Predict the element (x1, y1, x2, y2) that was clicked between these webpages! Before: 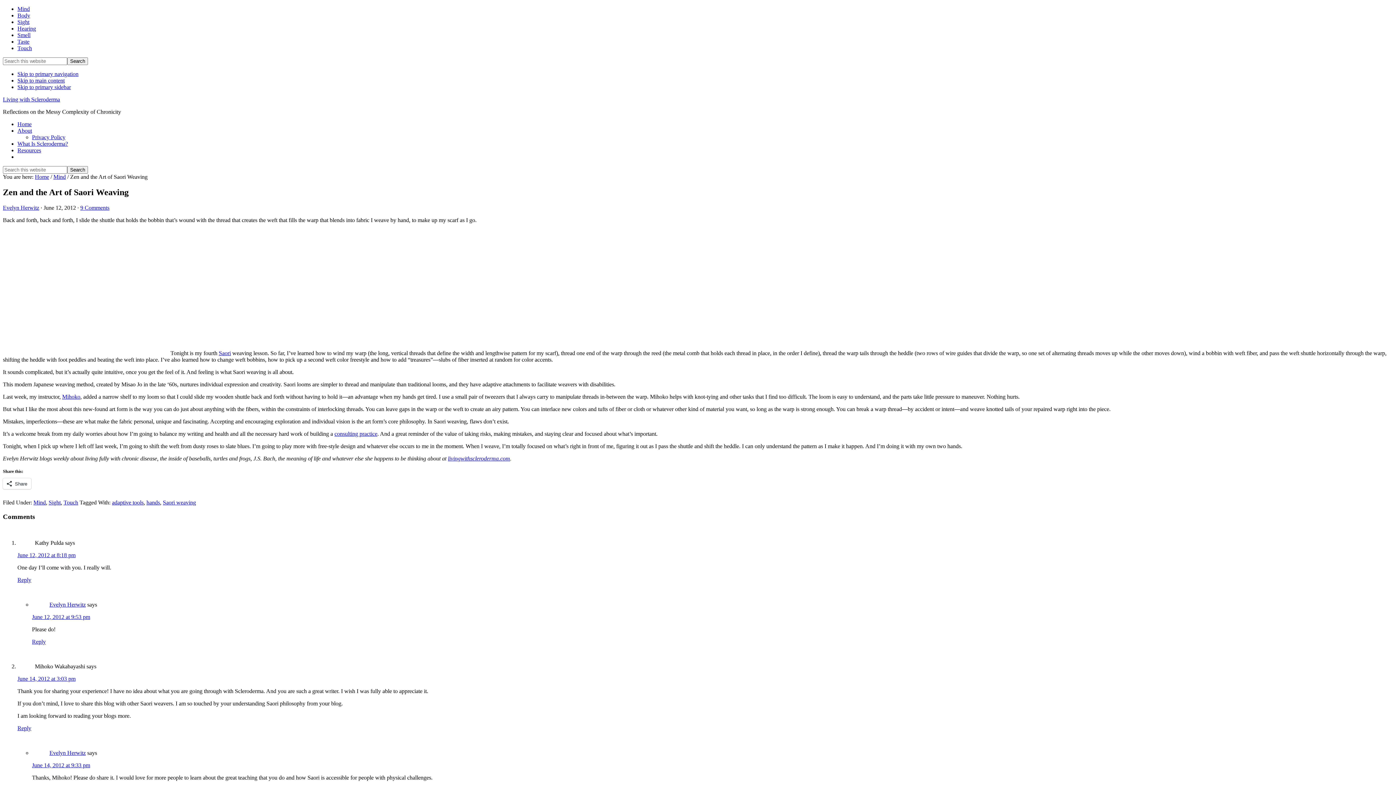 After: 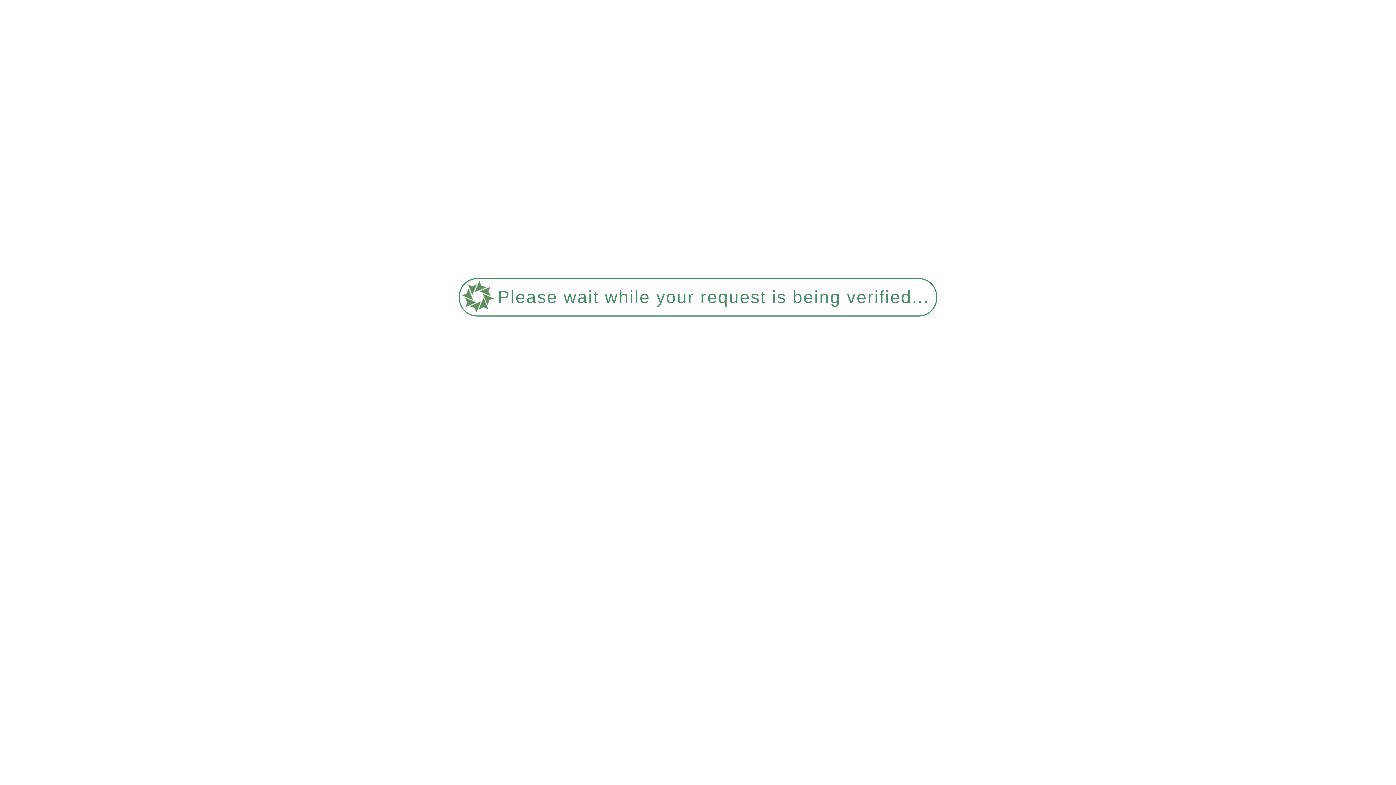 Action: label: Saori weaving bbox: (162, 499, 196, 505)